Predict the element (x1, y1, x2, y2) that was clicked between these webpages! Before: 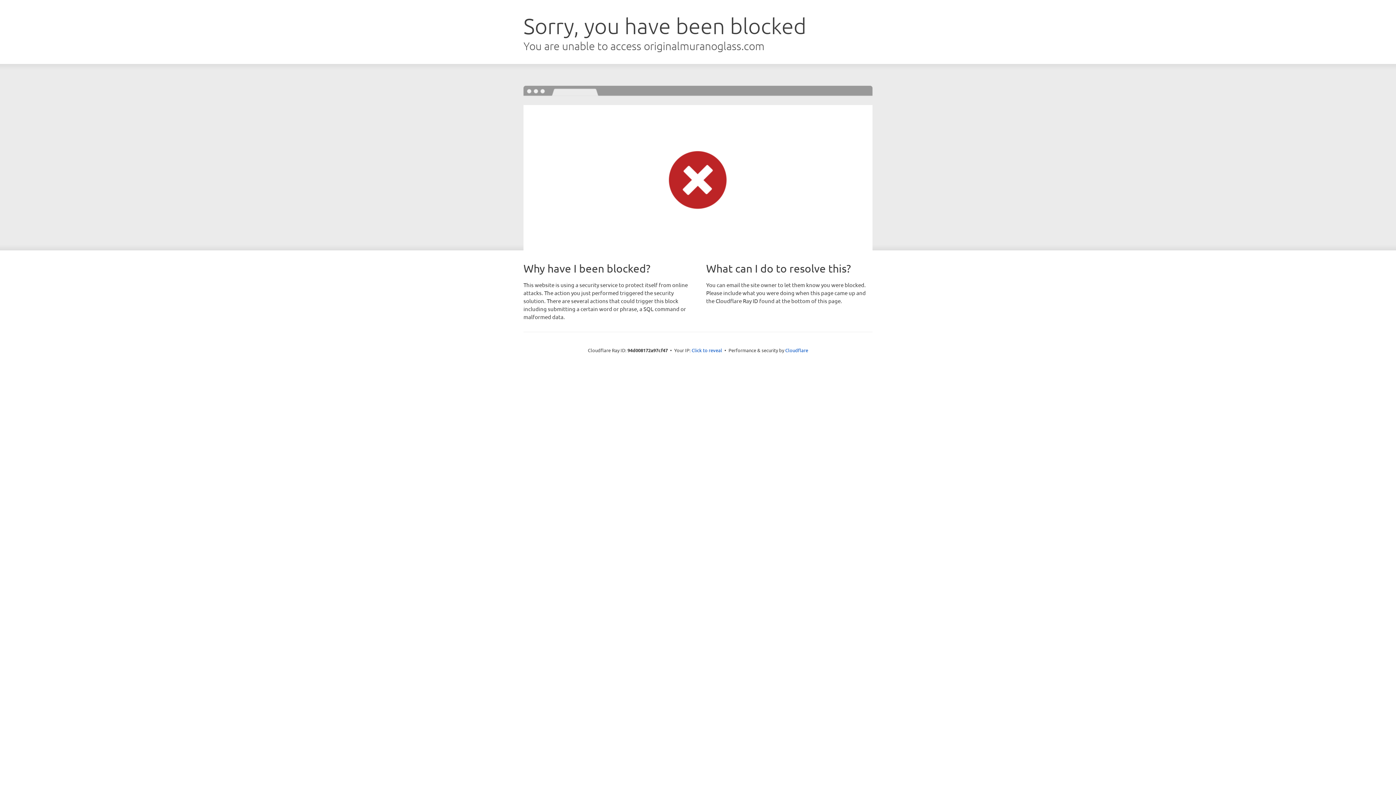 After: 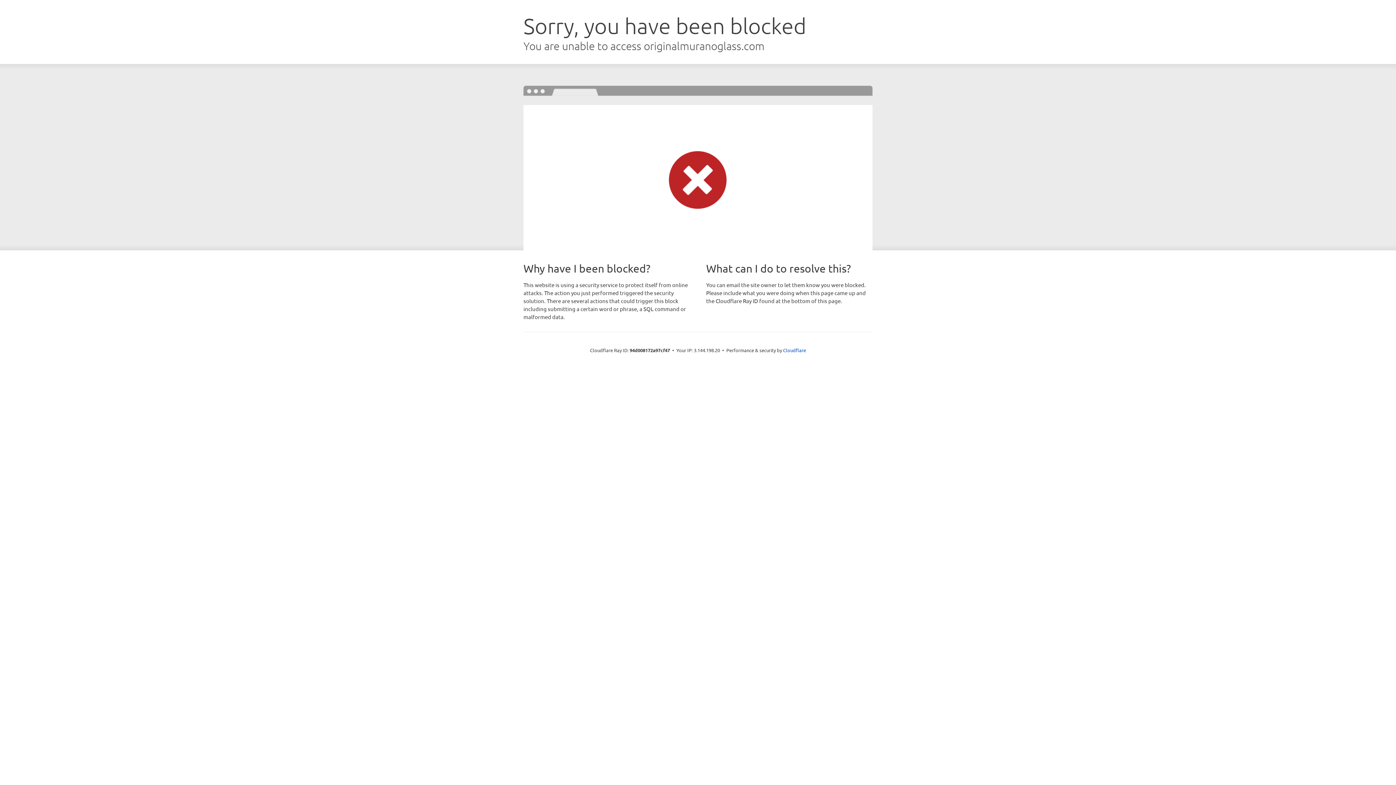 Action: label: Click to reveal bbox: (691, 346, 722, 353)